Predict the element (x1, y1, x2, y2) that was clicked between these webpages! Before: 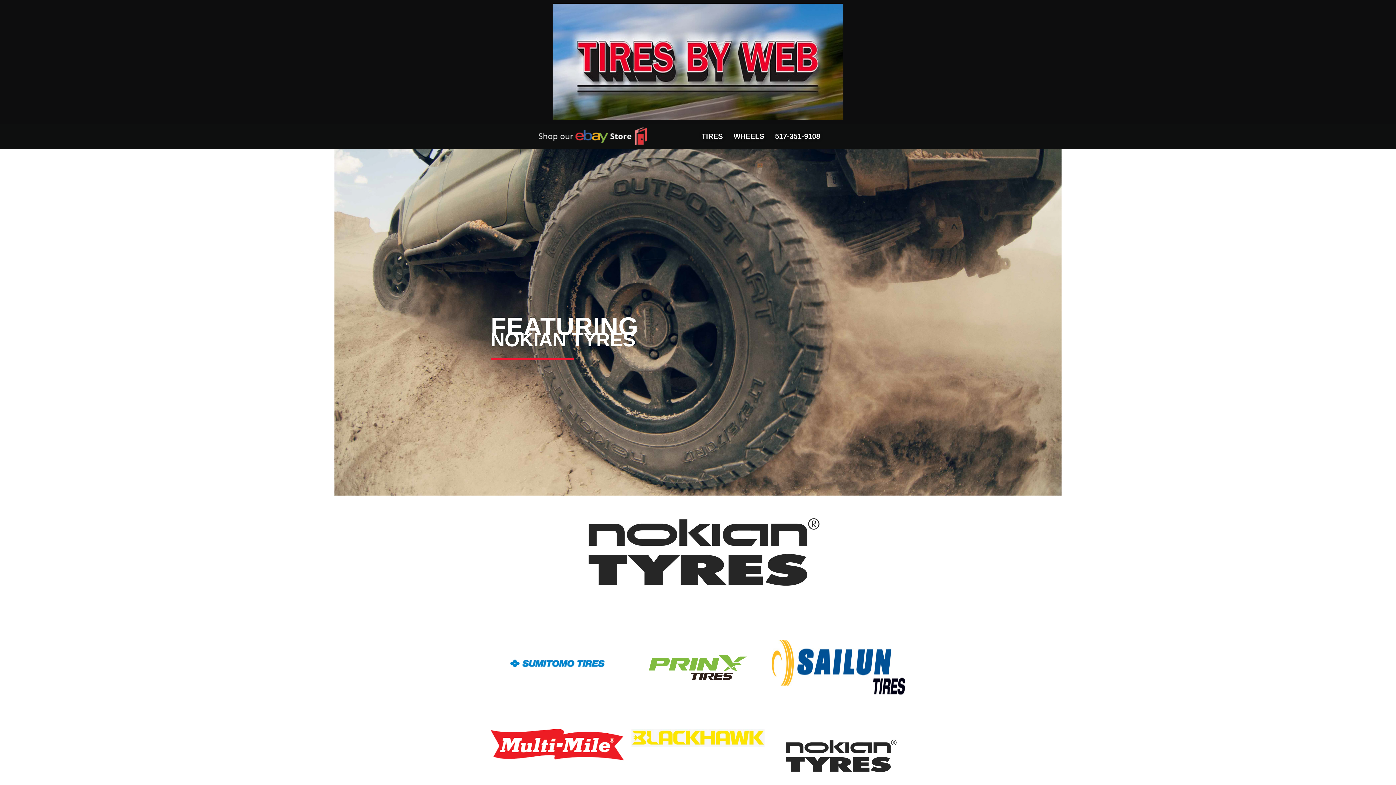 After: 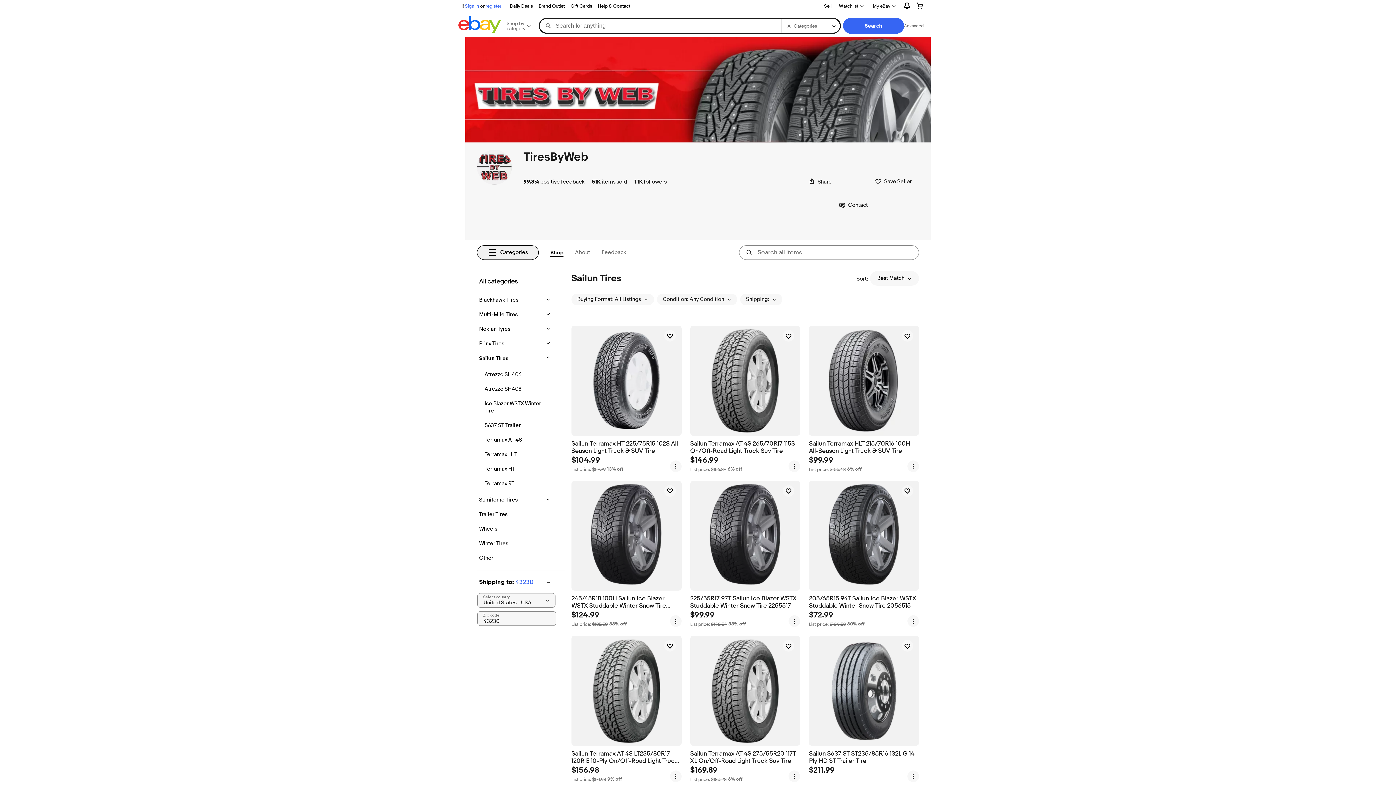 Action: bbox: (772, 640, 905, 695)